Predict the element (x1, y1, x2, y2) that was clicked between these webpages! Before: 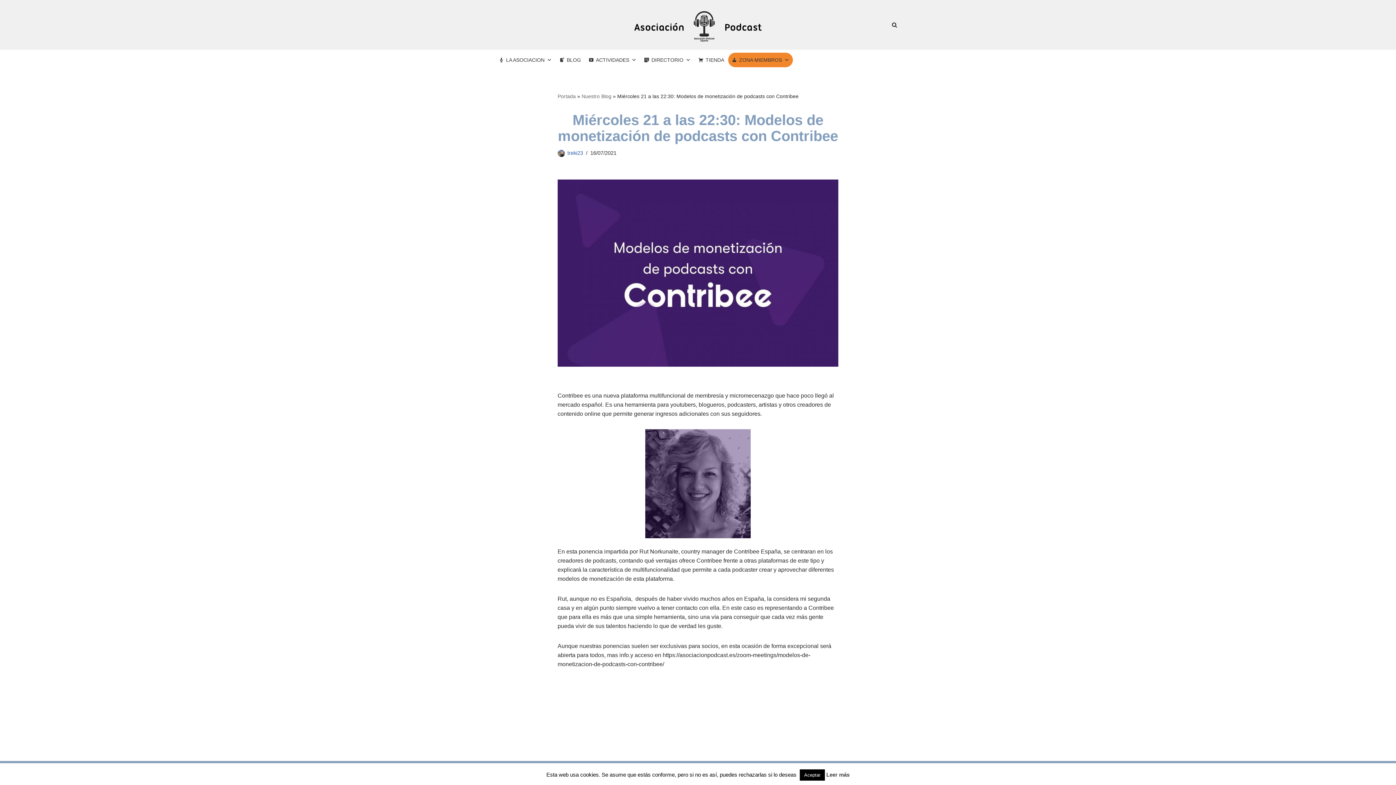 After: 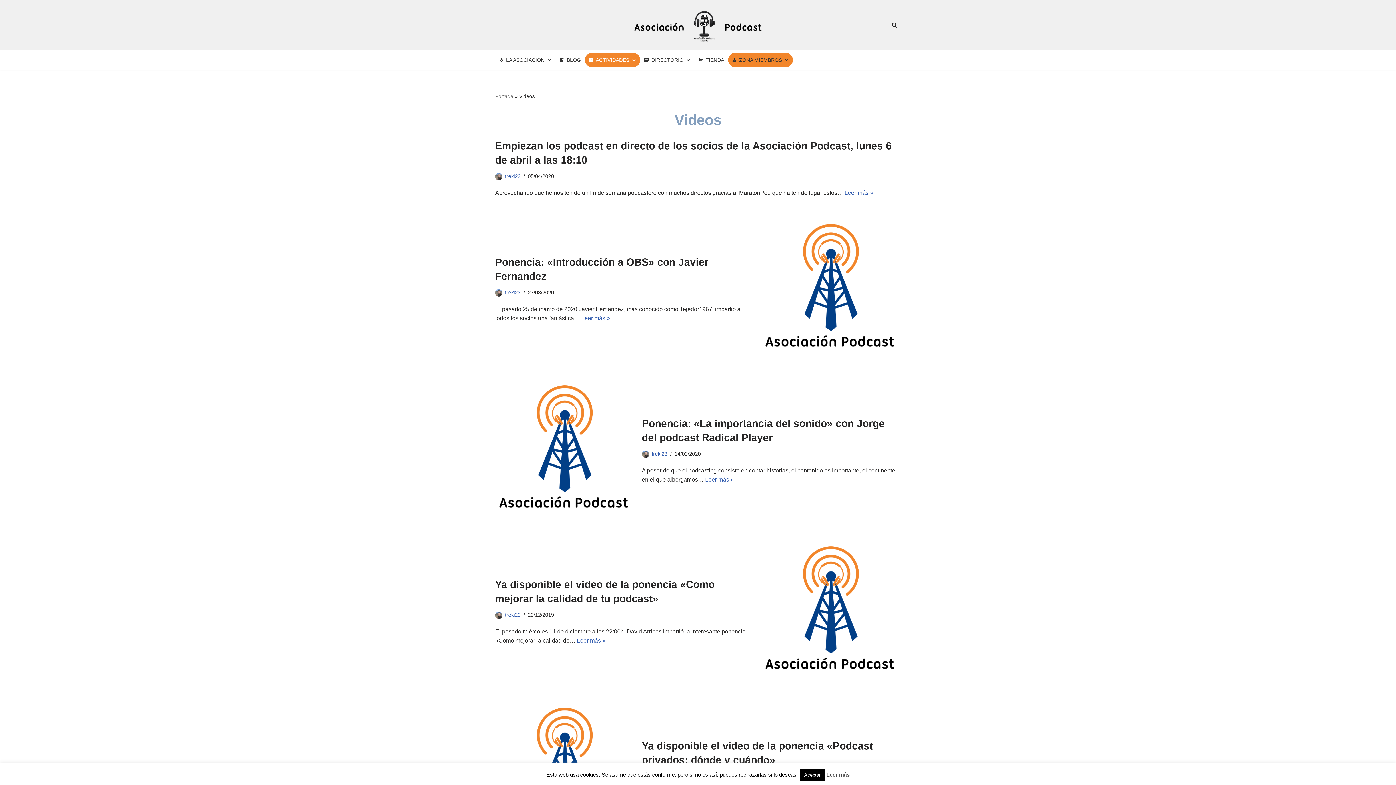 Action: label: ACTIVIDADES bbox: (585, 52, 640, 67)